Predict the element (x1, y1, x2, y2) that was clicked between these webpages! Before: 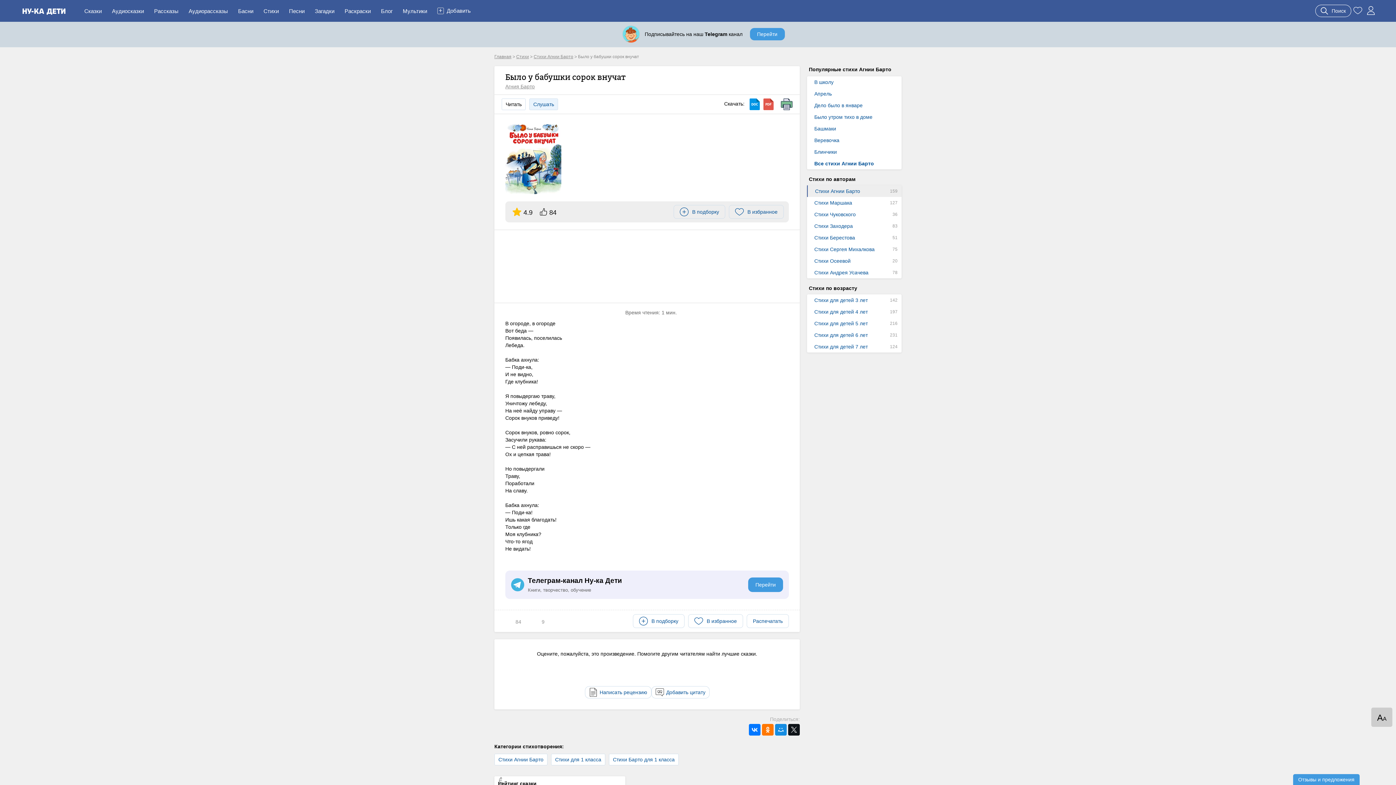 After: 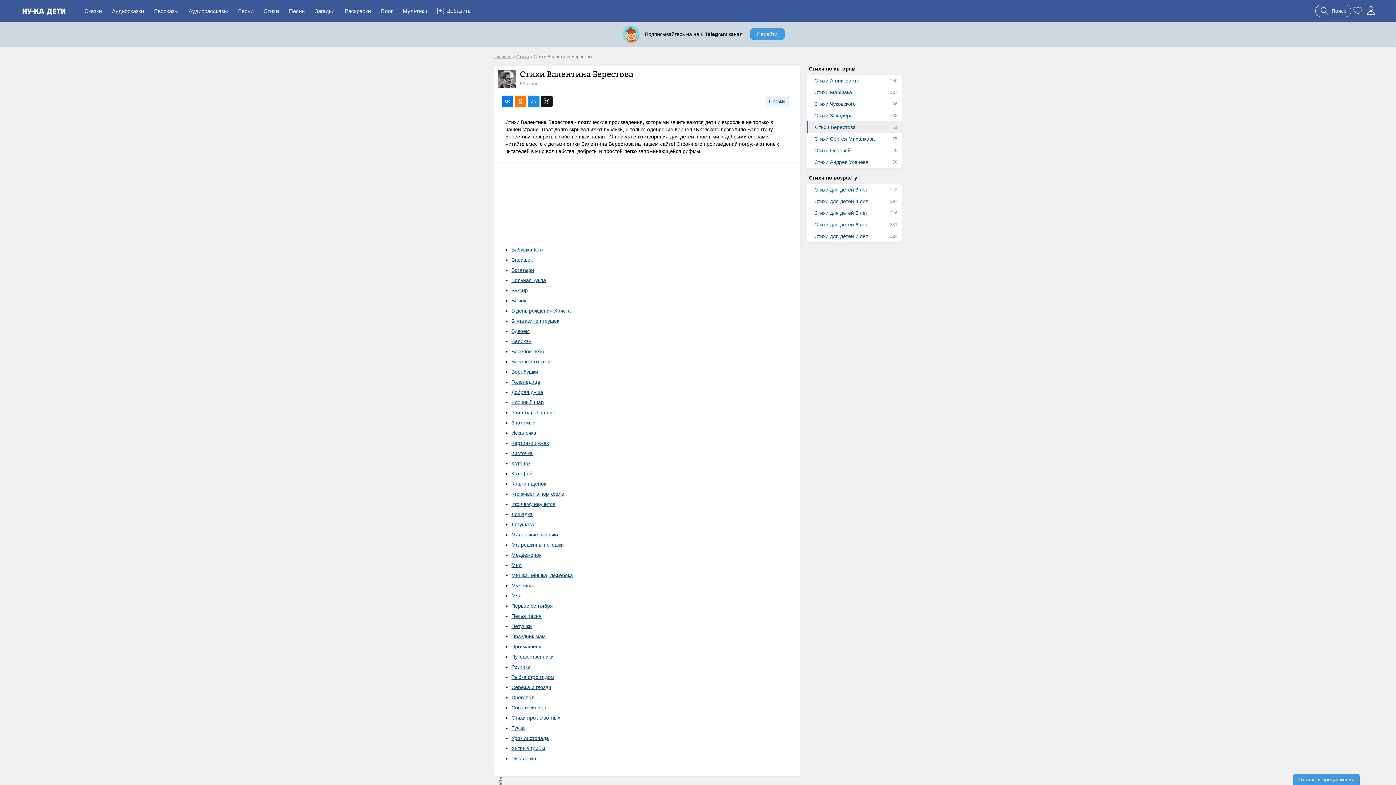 Action: label: Стихи Берестова bbox: (807, 232, 901, 243)